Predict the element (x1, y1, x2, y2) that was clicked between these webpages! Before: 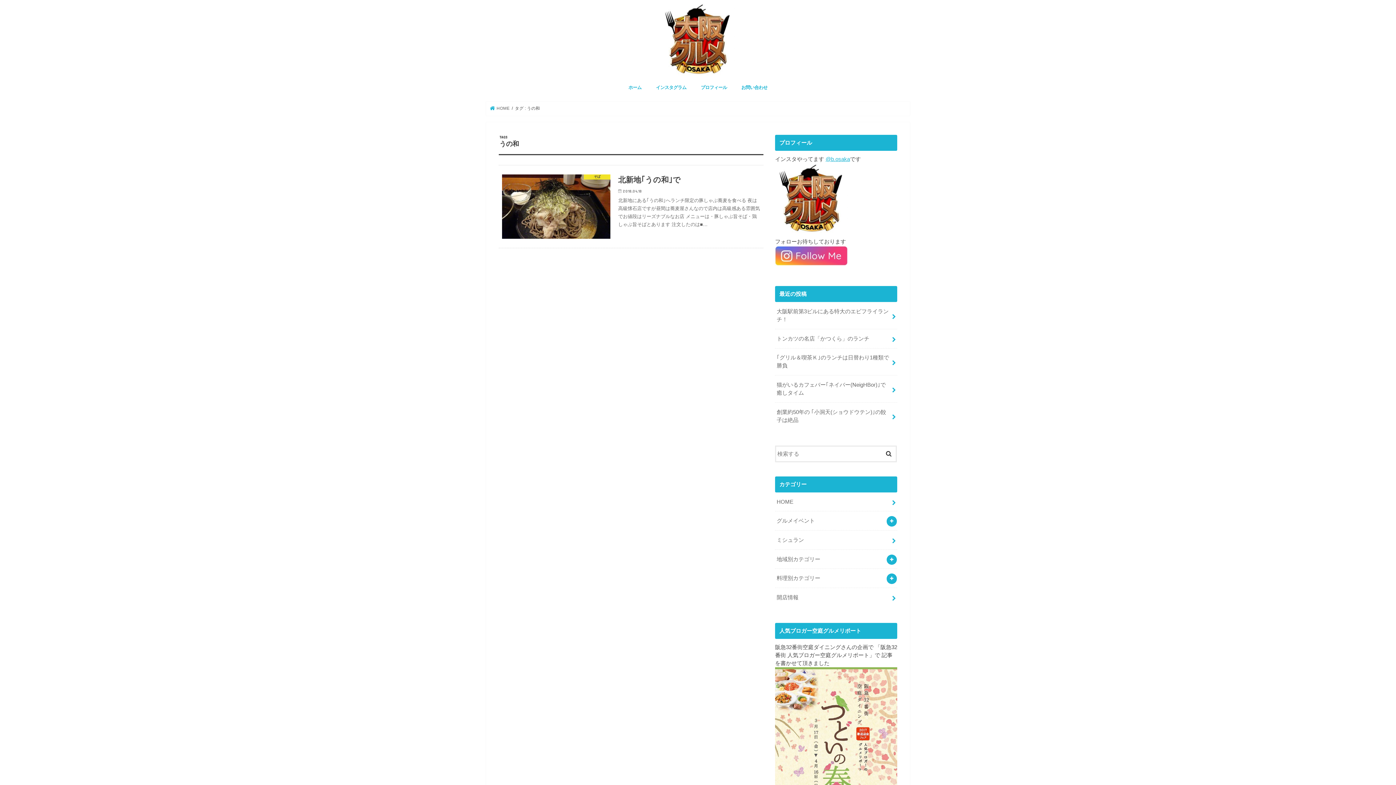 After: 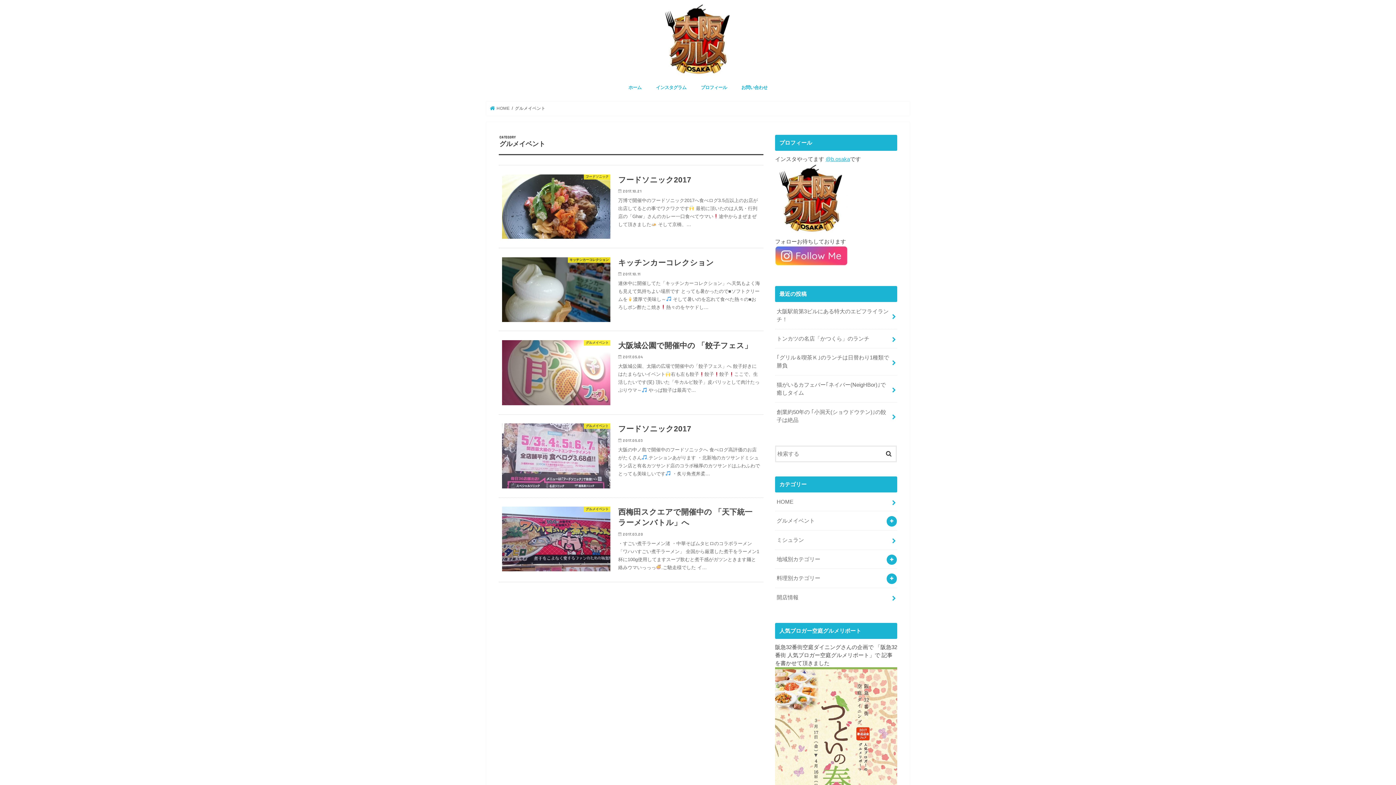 Action: label: グルメイベント bbox: (775, 511, 897, 530)